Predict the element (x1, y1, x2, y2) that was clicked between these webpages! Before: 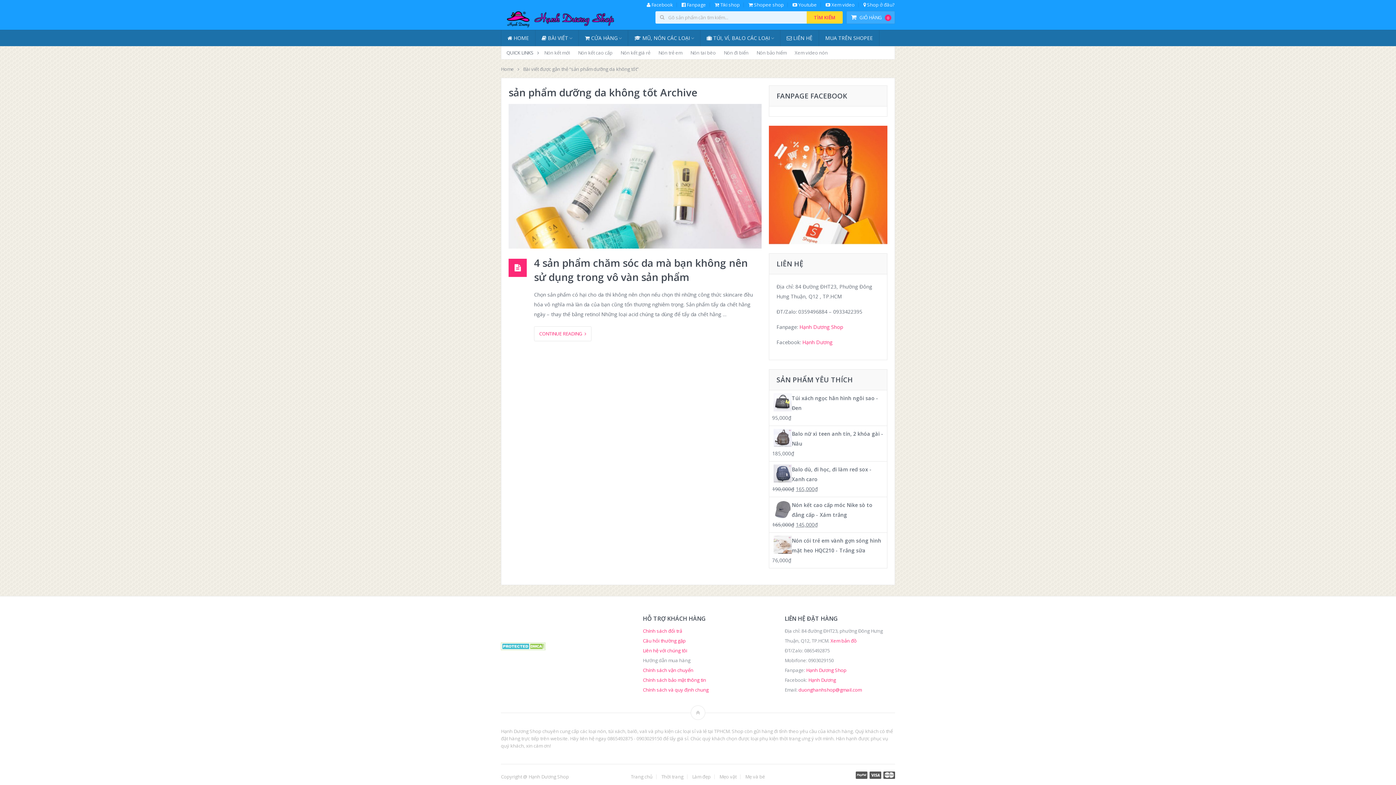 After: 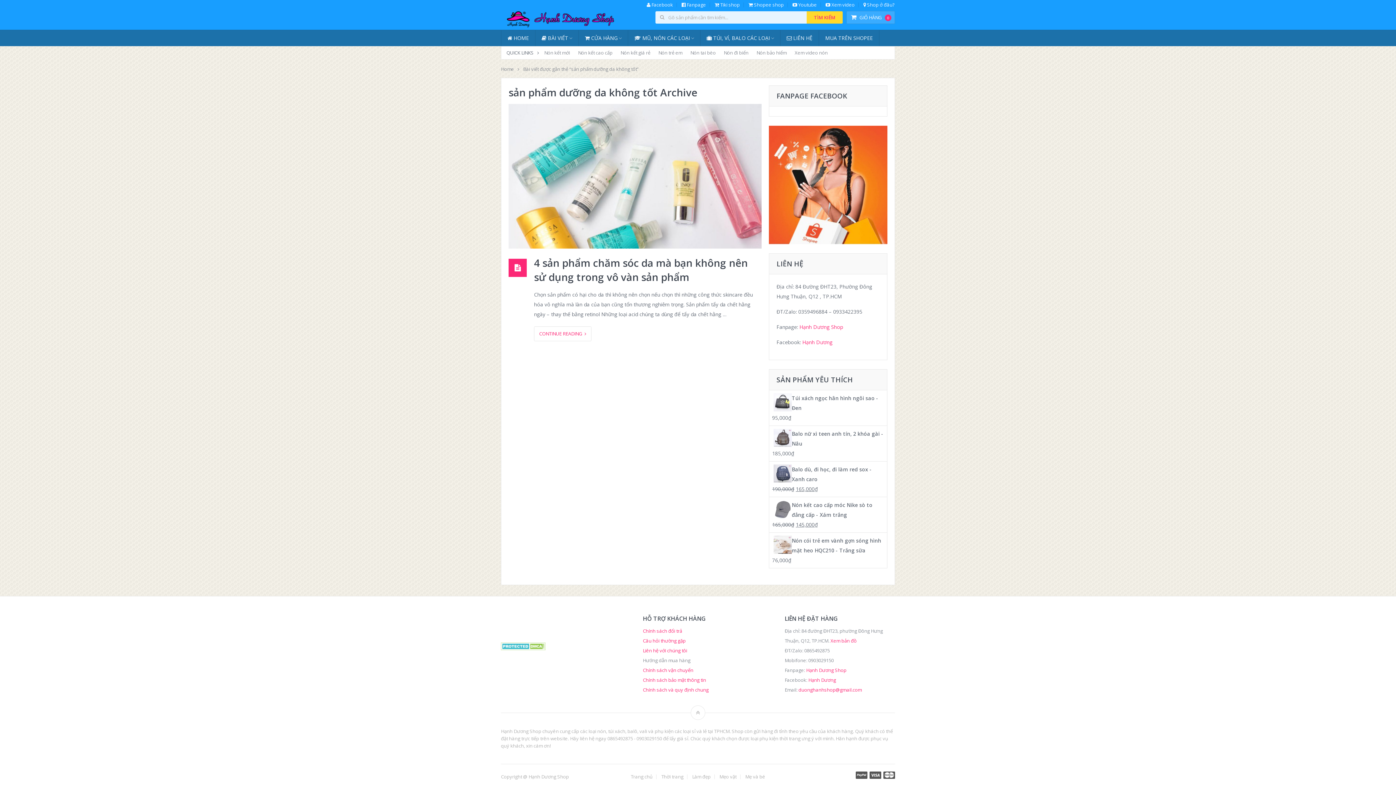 Action: bbox: (690, 705, 705, 720)